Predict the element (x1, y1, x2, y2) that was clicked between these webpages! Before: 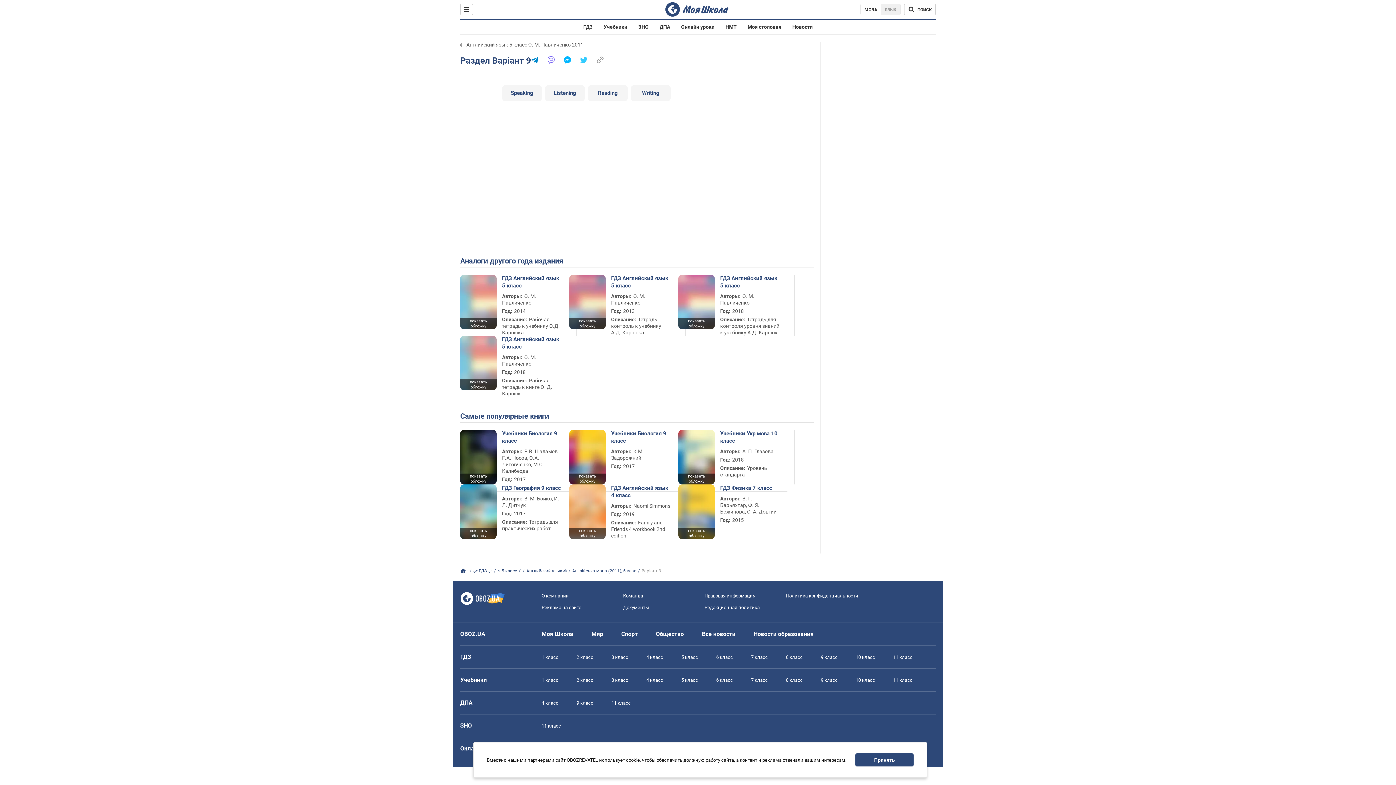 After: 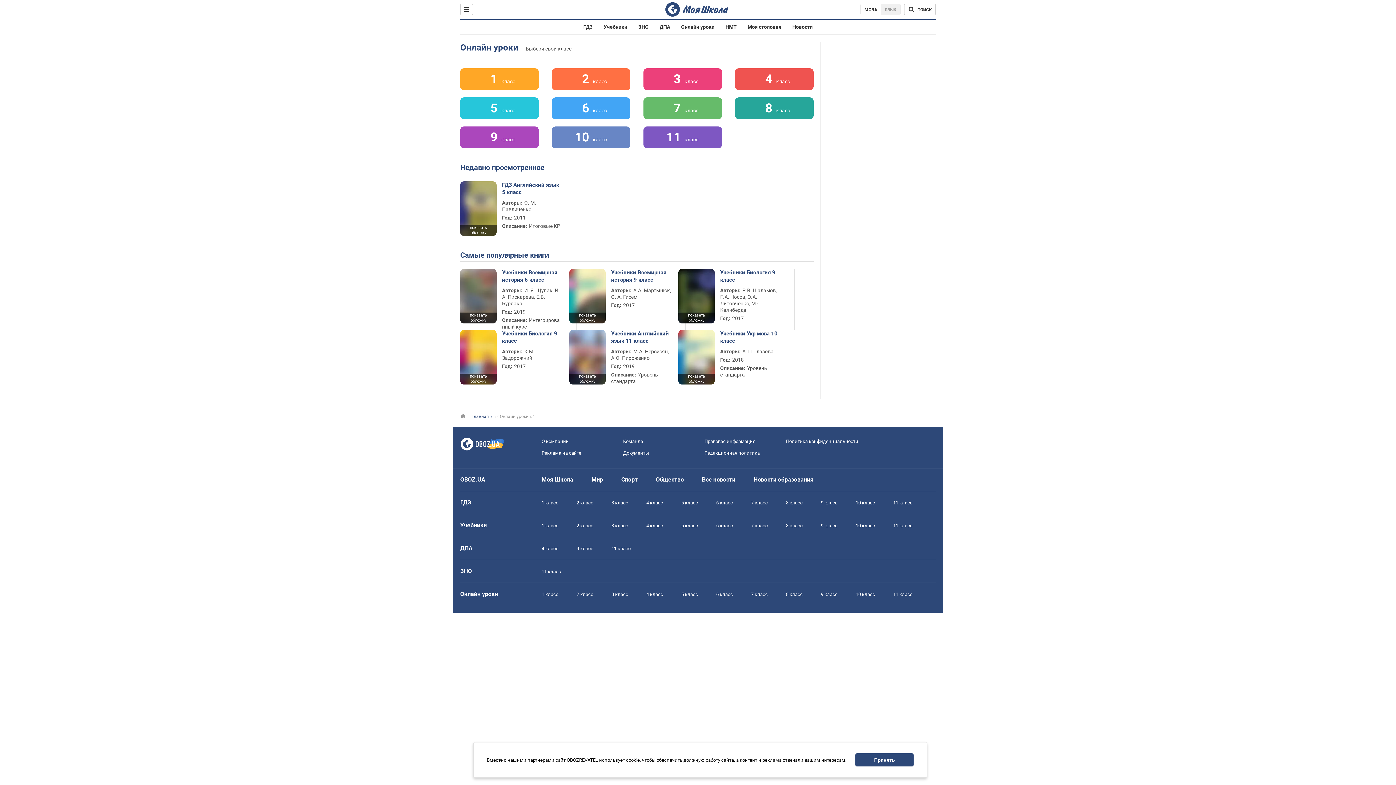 Action: bbox: (681, 24, 714, 29) label: Онлайн уроки